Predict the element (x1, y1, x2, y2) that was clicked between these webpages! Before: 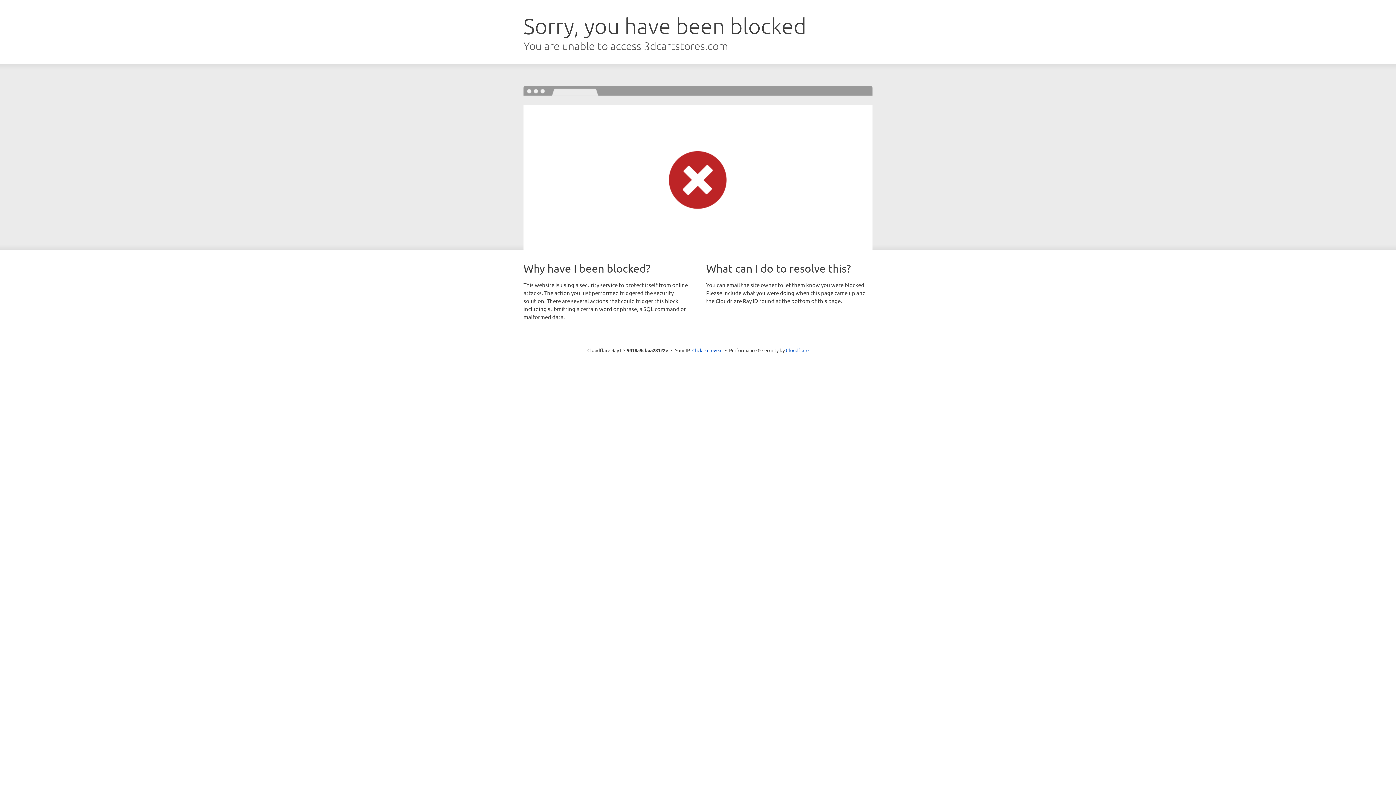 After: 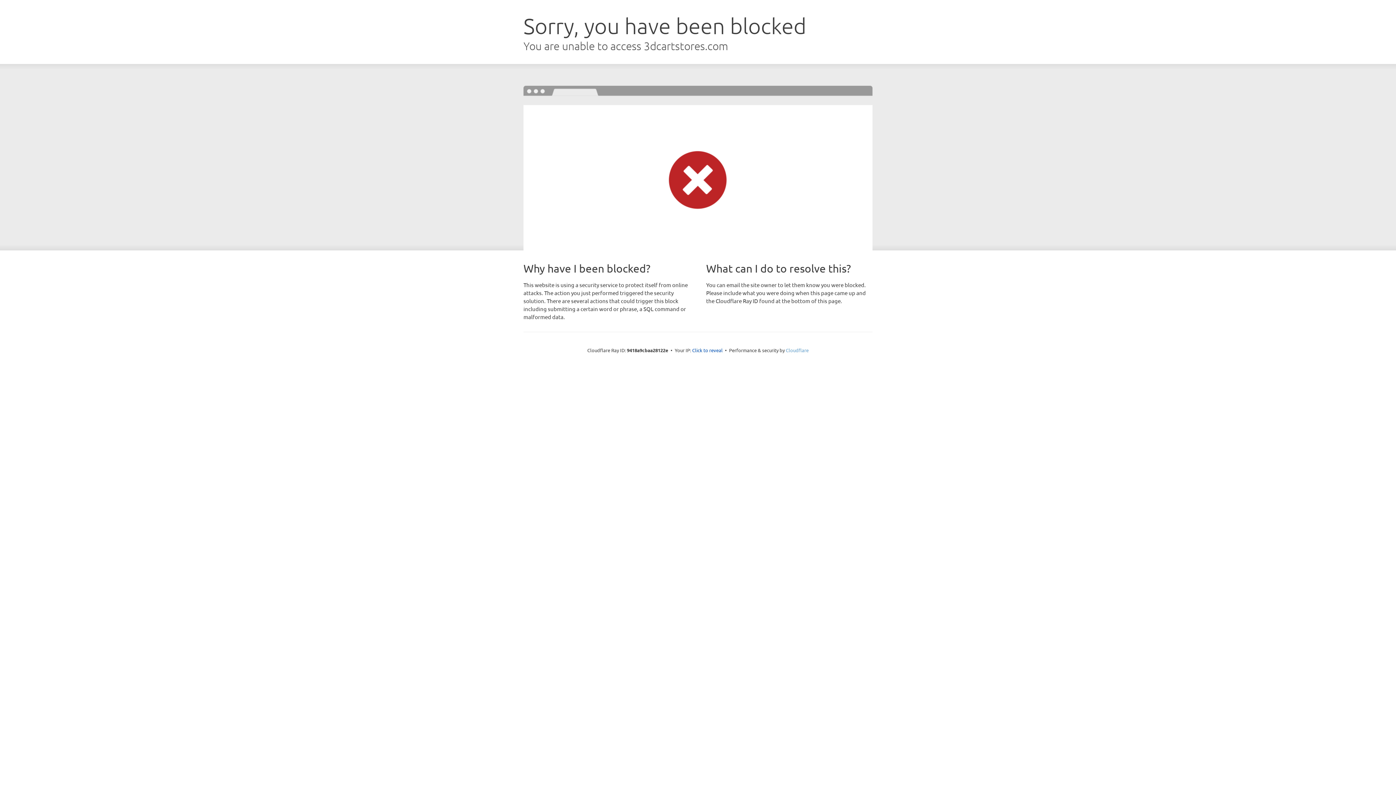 Action: label: Cloudflare bbox: (786, 347, 808, 353)